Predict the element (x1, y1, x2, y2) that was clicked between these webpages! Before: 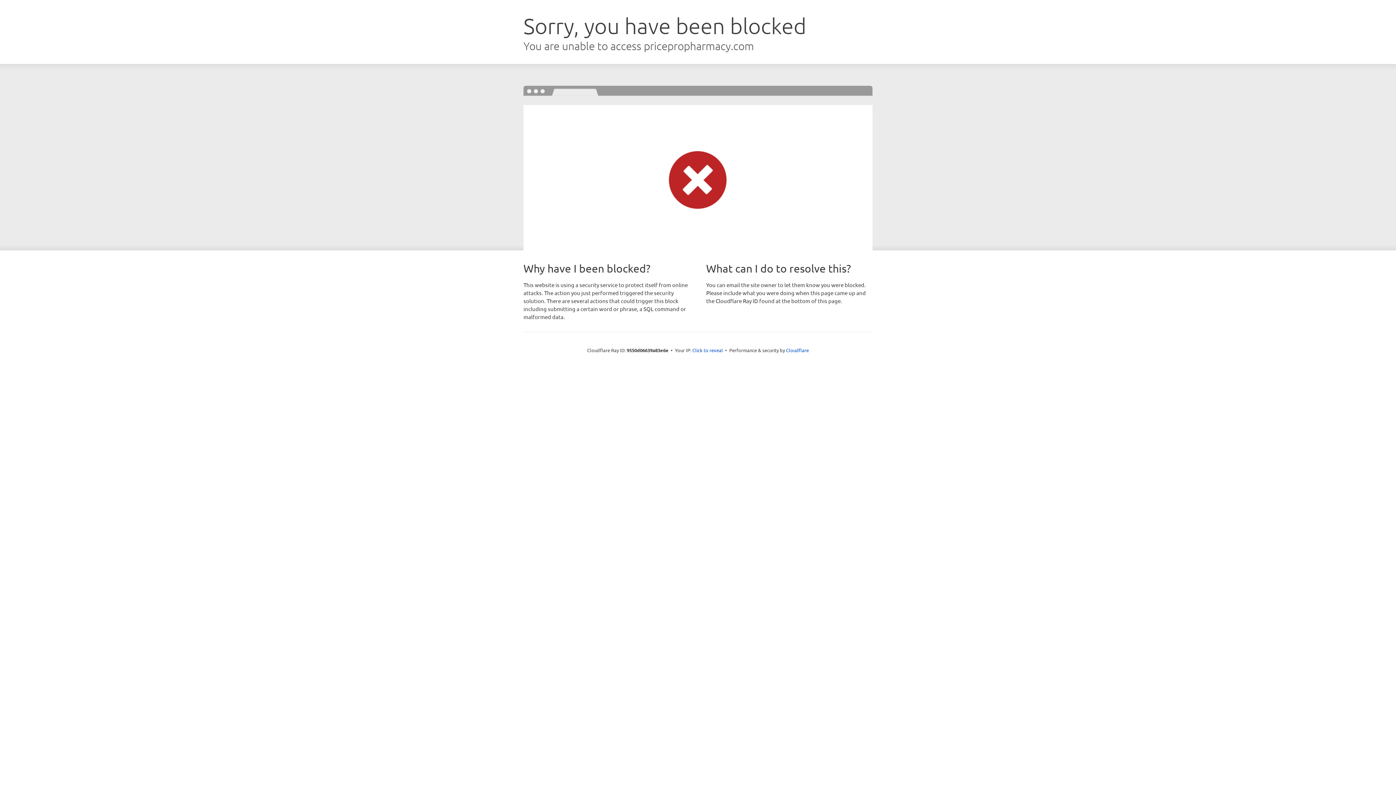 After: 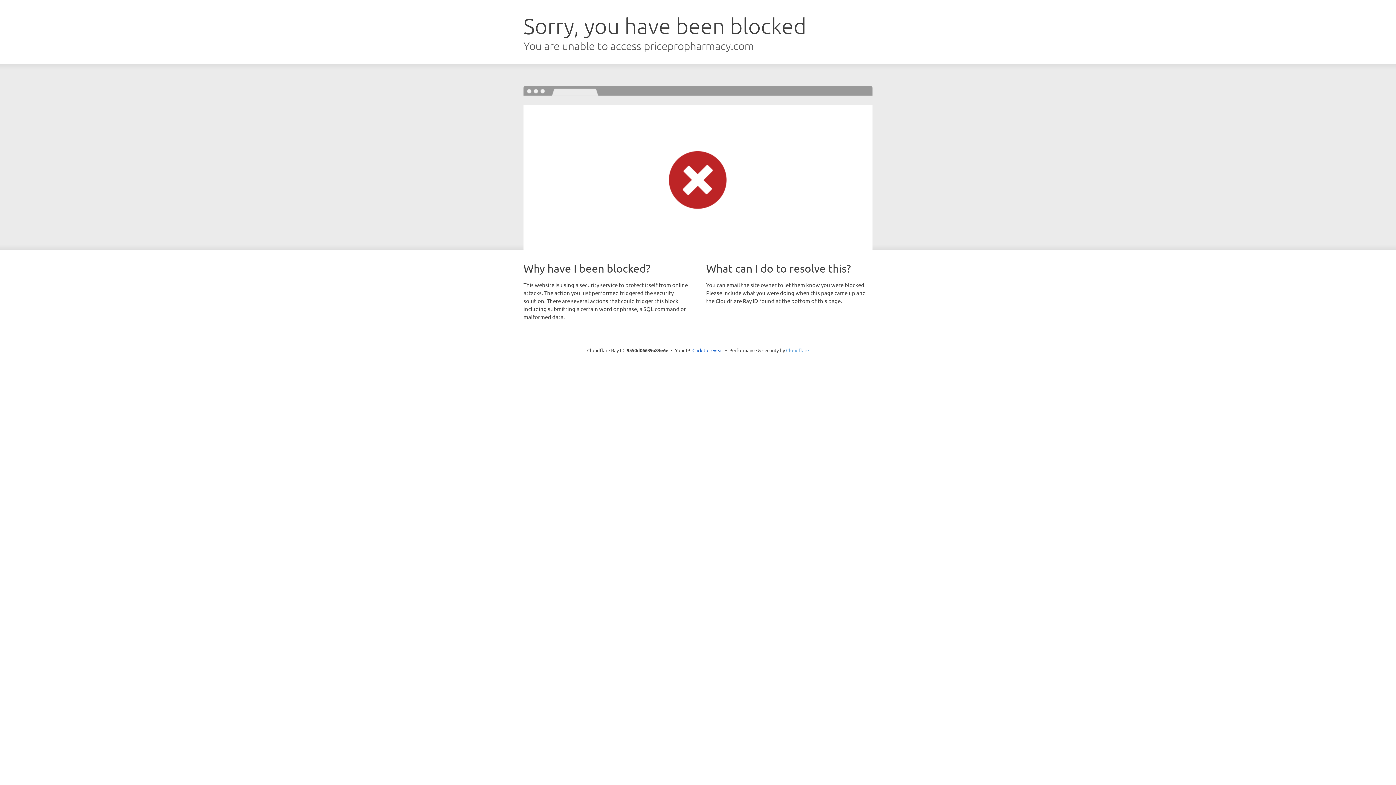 Action: bbox: (786, 347, 809, 353) label: Cloudflare